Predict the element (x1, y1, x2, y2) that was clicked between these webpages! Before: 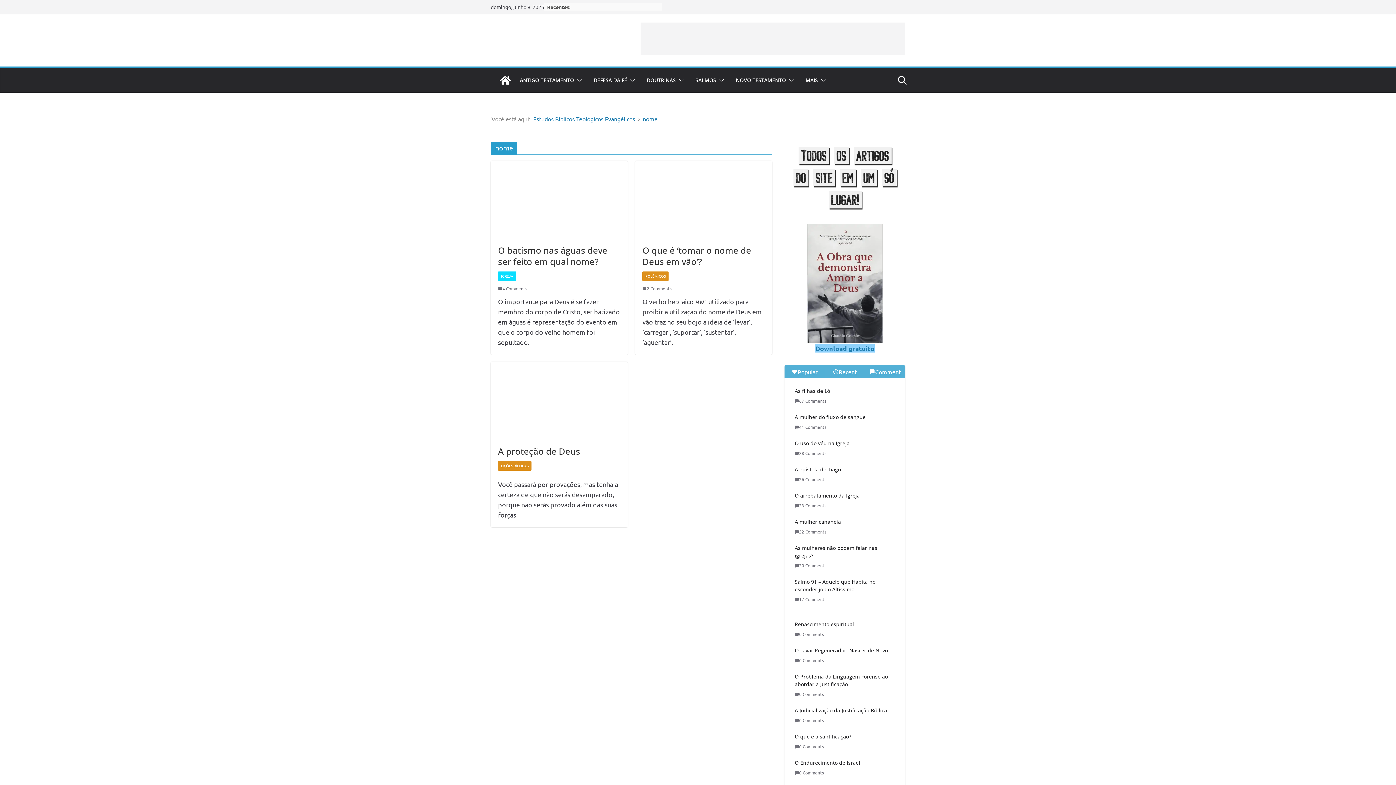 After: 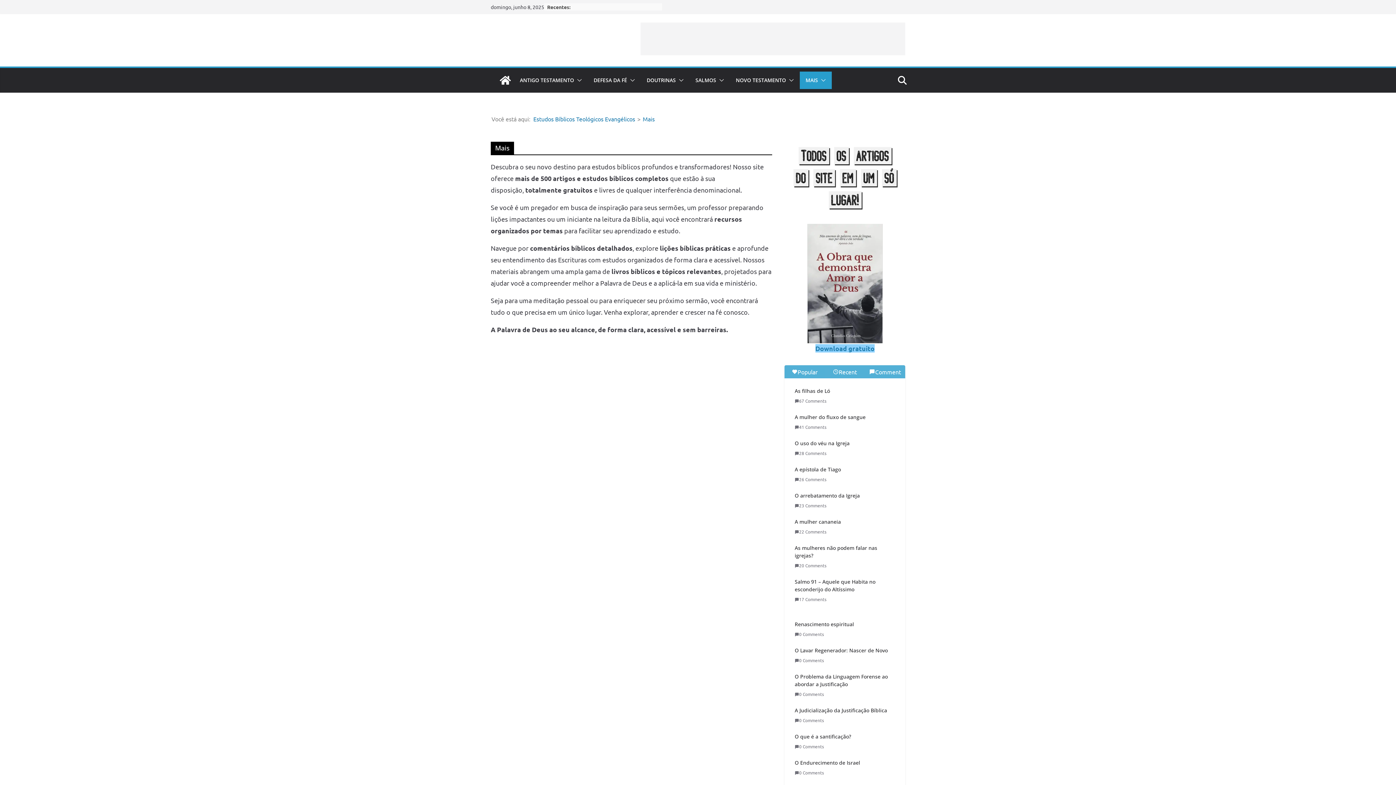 Action: bbox: (805, 75, 818, 85) label: MAIS